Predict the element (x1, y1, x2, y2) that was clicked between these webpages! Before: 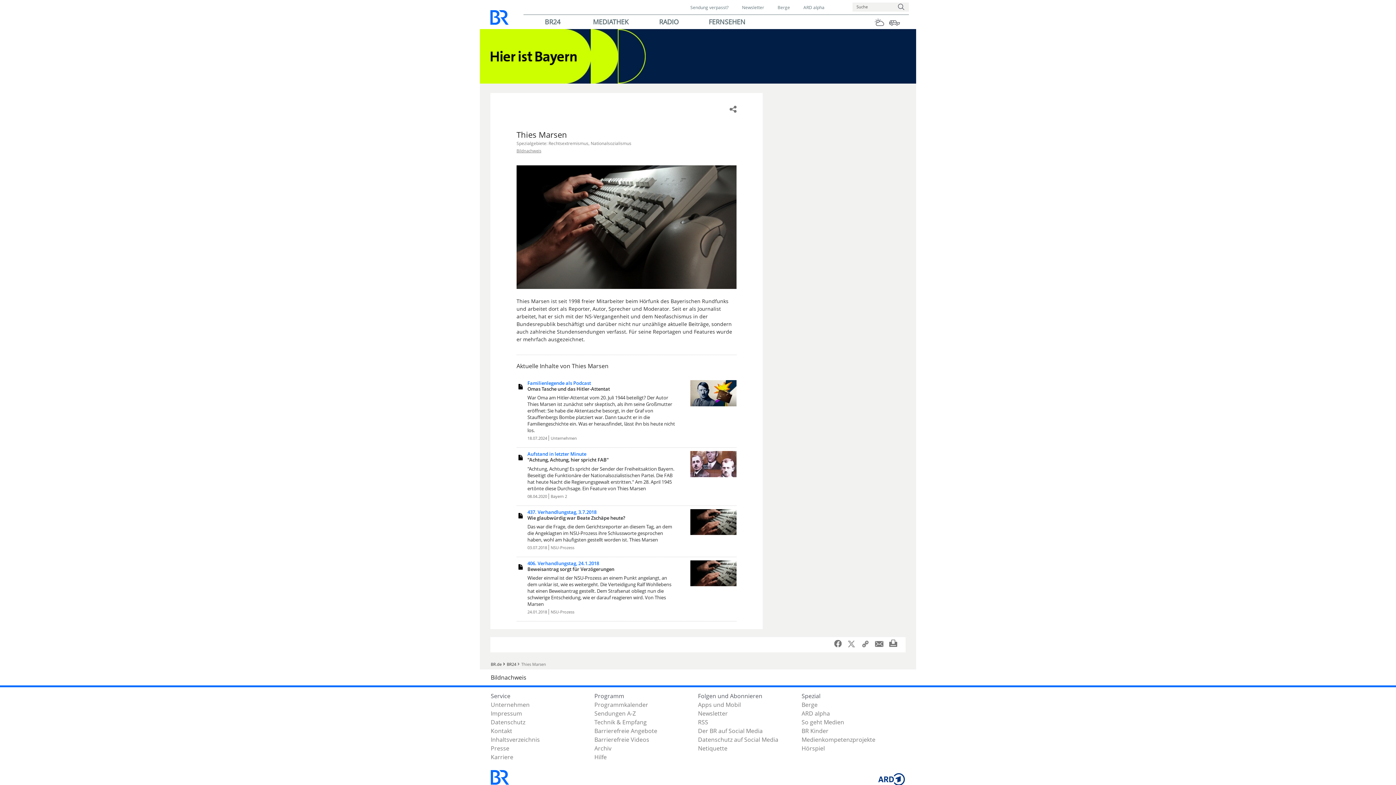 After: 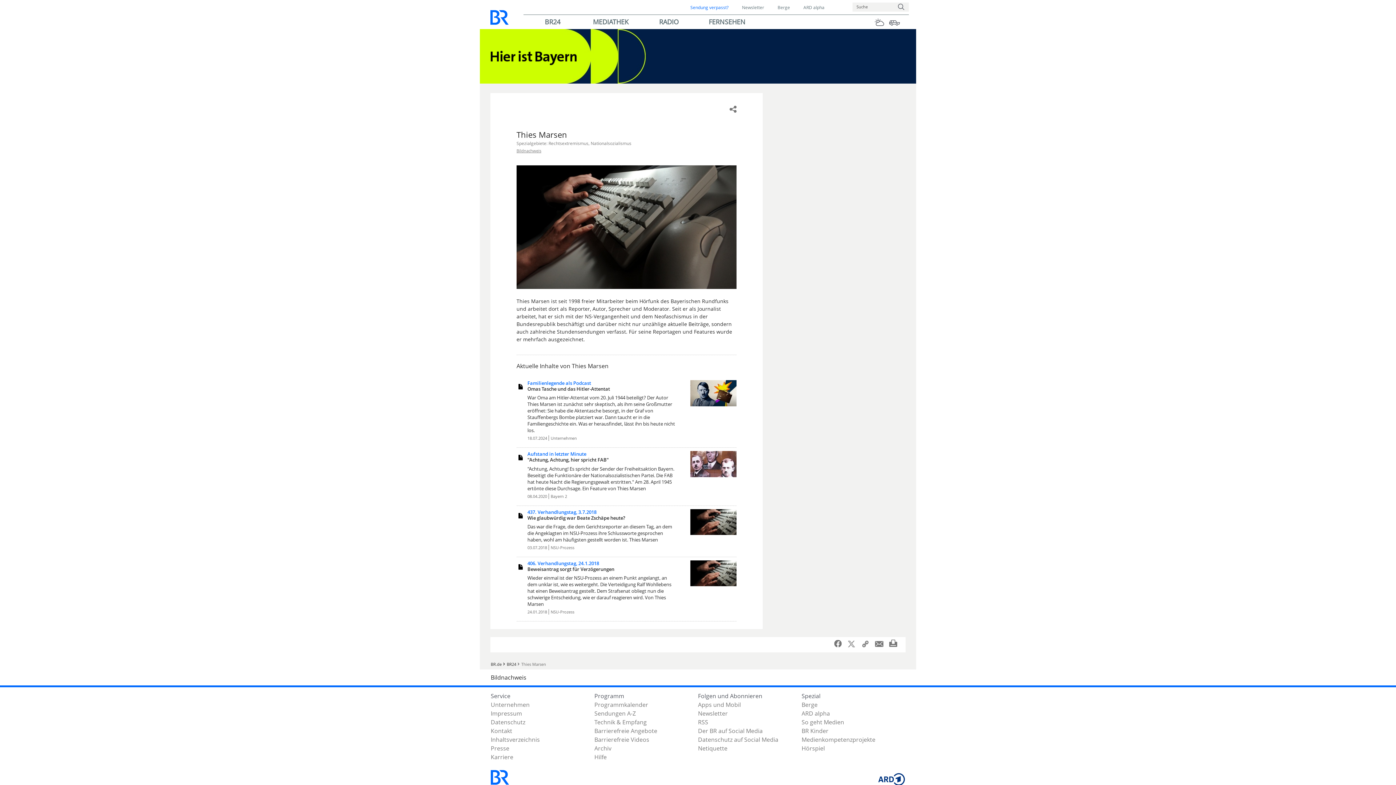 Action: label: Sendung verpasst? bbox: (686, 0, 733, 14)